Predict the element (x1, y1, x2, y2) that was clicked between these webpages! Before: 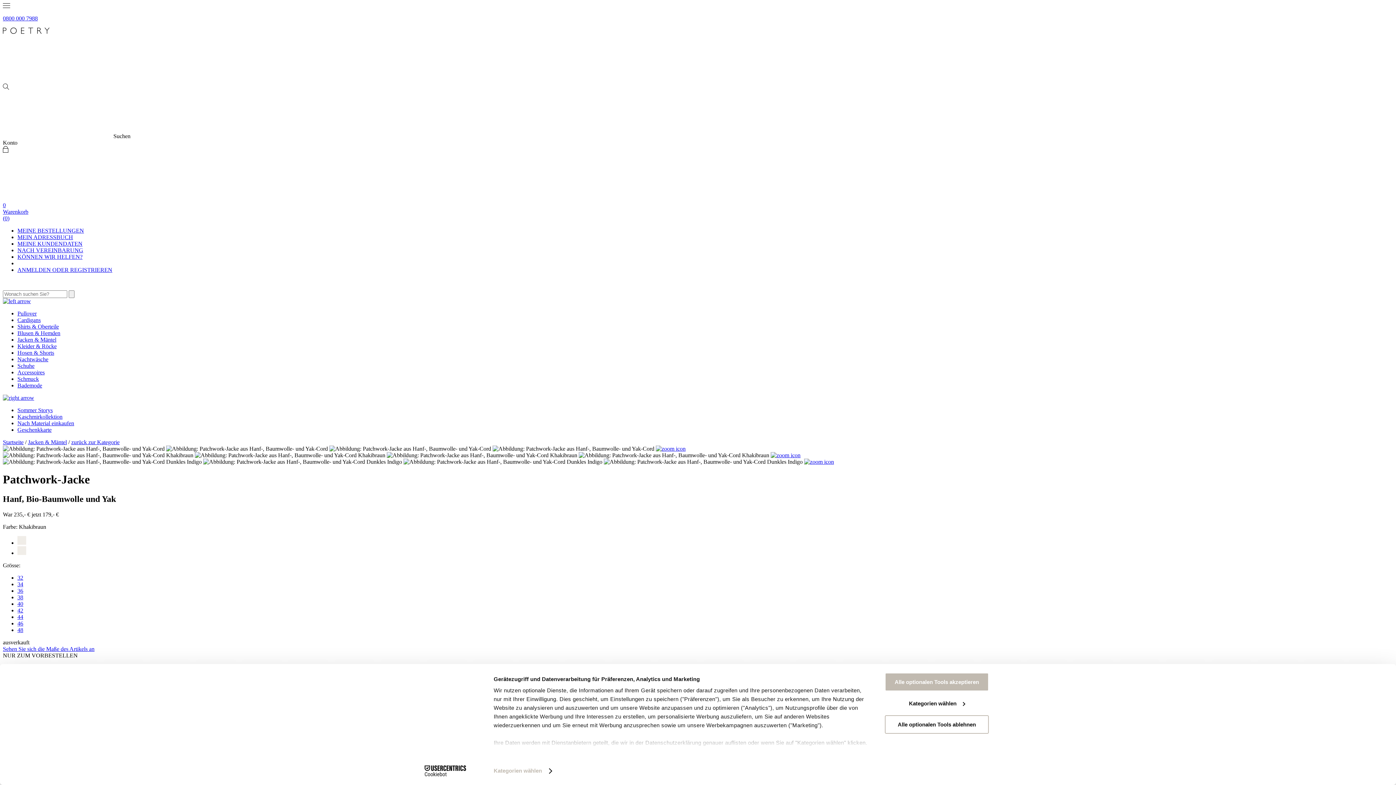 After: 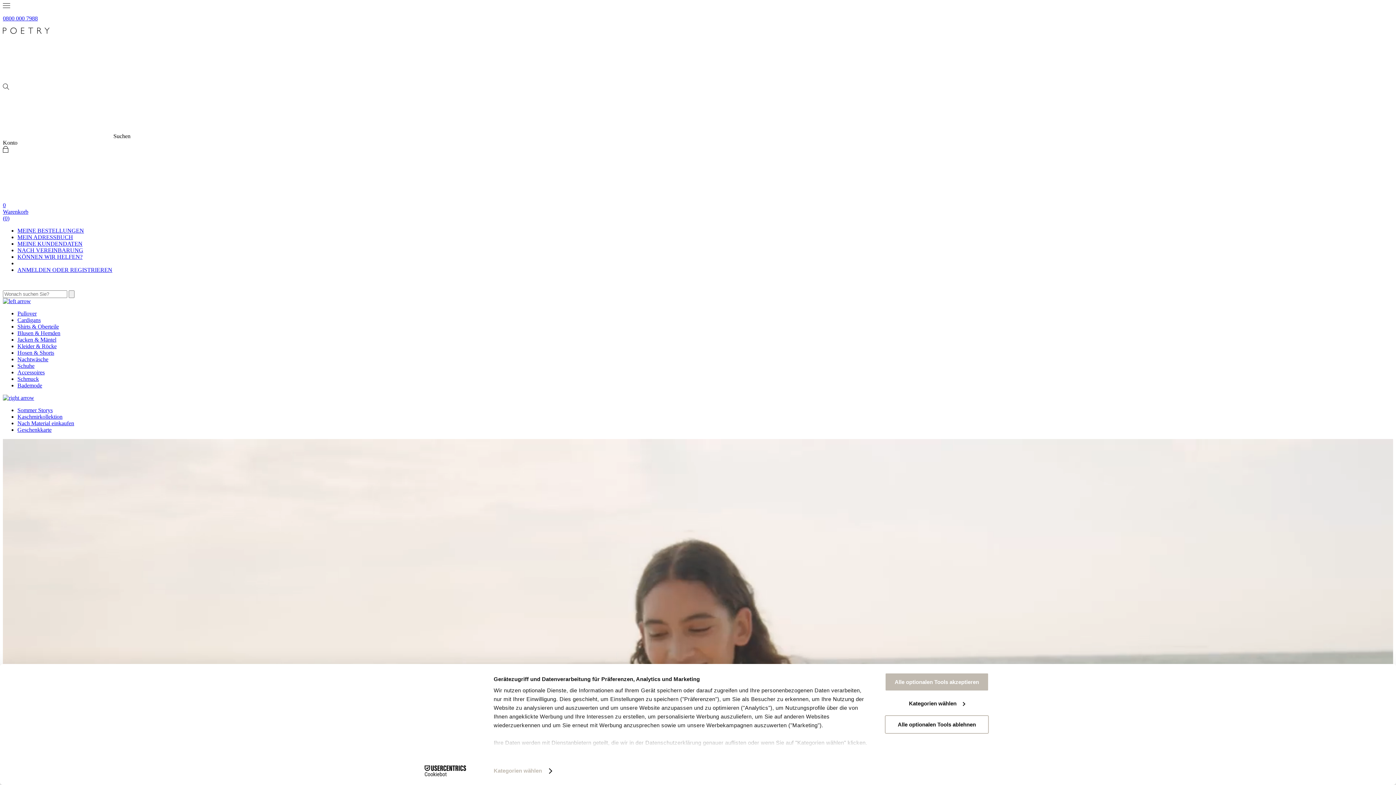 Action: bbox: (2, 439, 23, 445) label: Startseite